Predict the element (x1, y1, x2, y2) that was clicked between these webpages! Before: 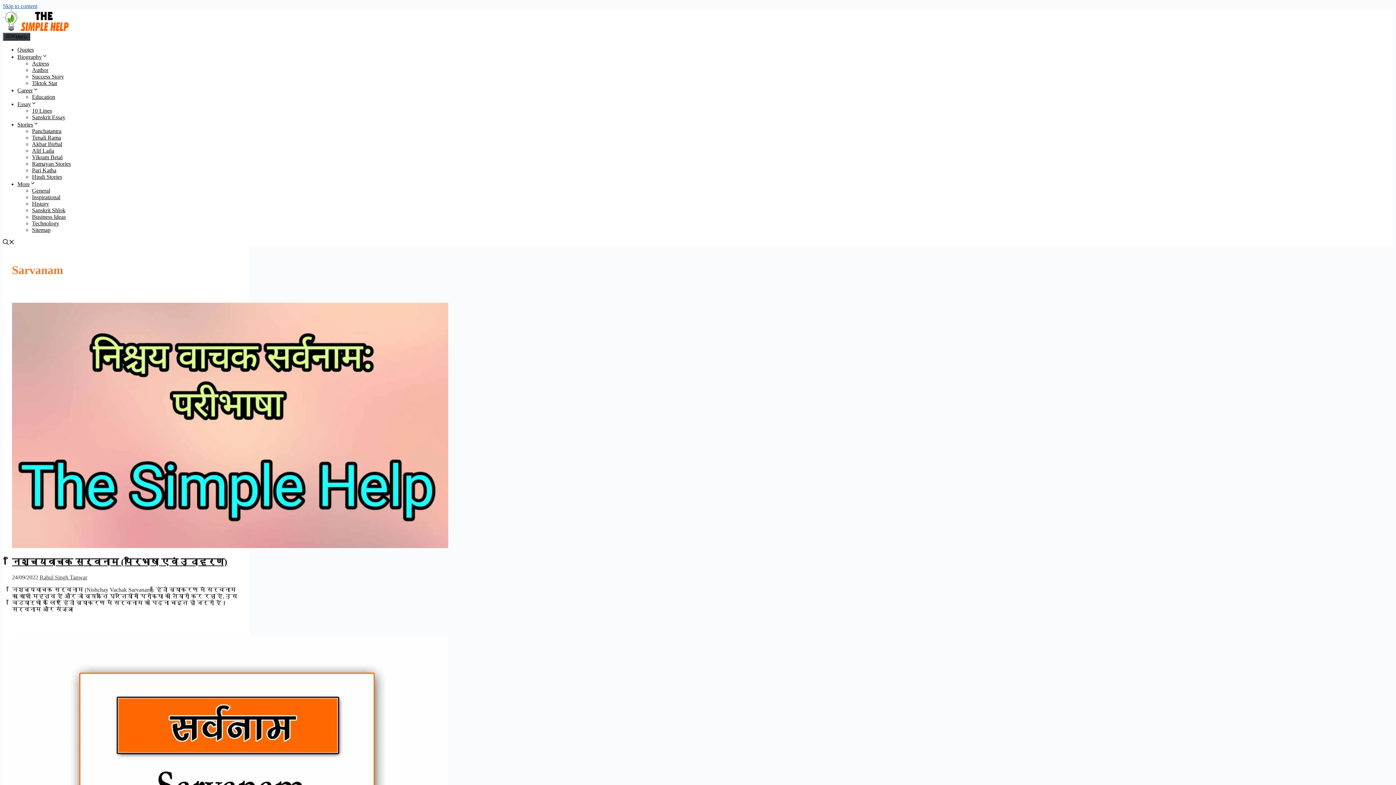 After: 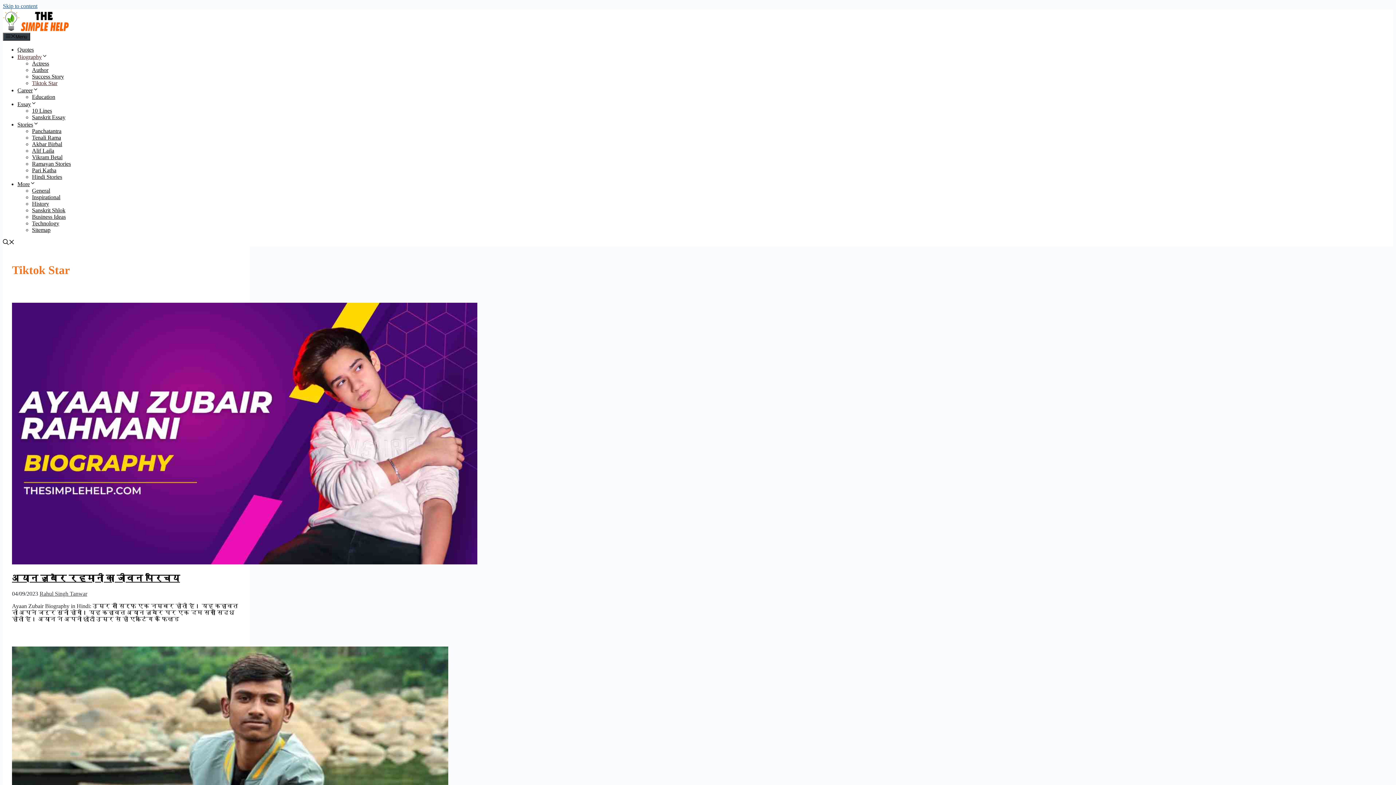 Action: label: Tiktok Star bbox: (32, 80, 57, 86)